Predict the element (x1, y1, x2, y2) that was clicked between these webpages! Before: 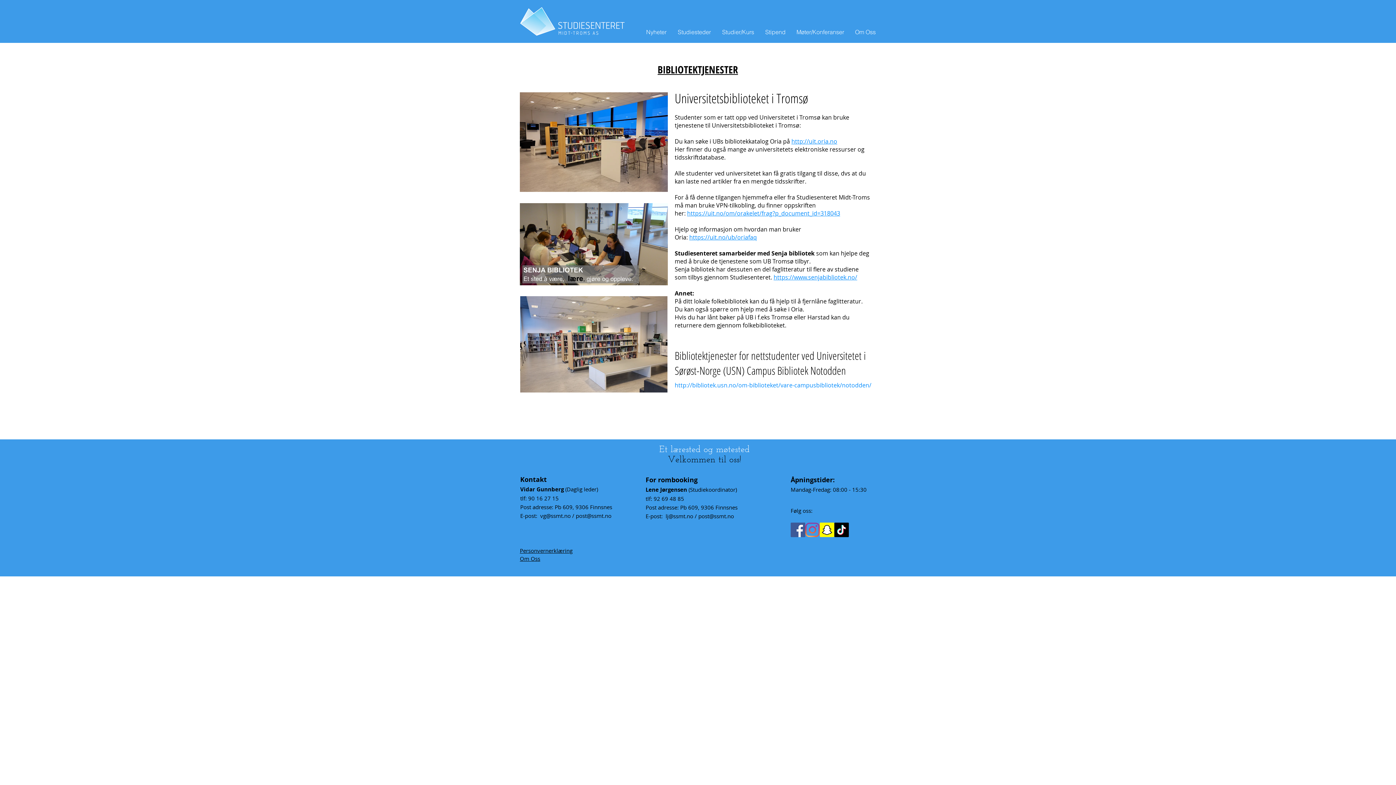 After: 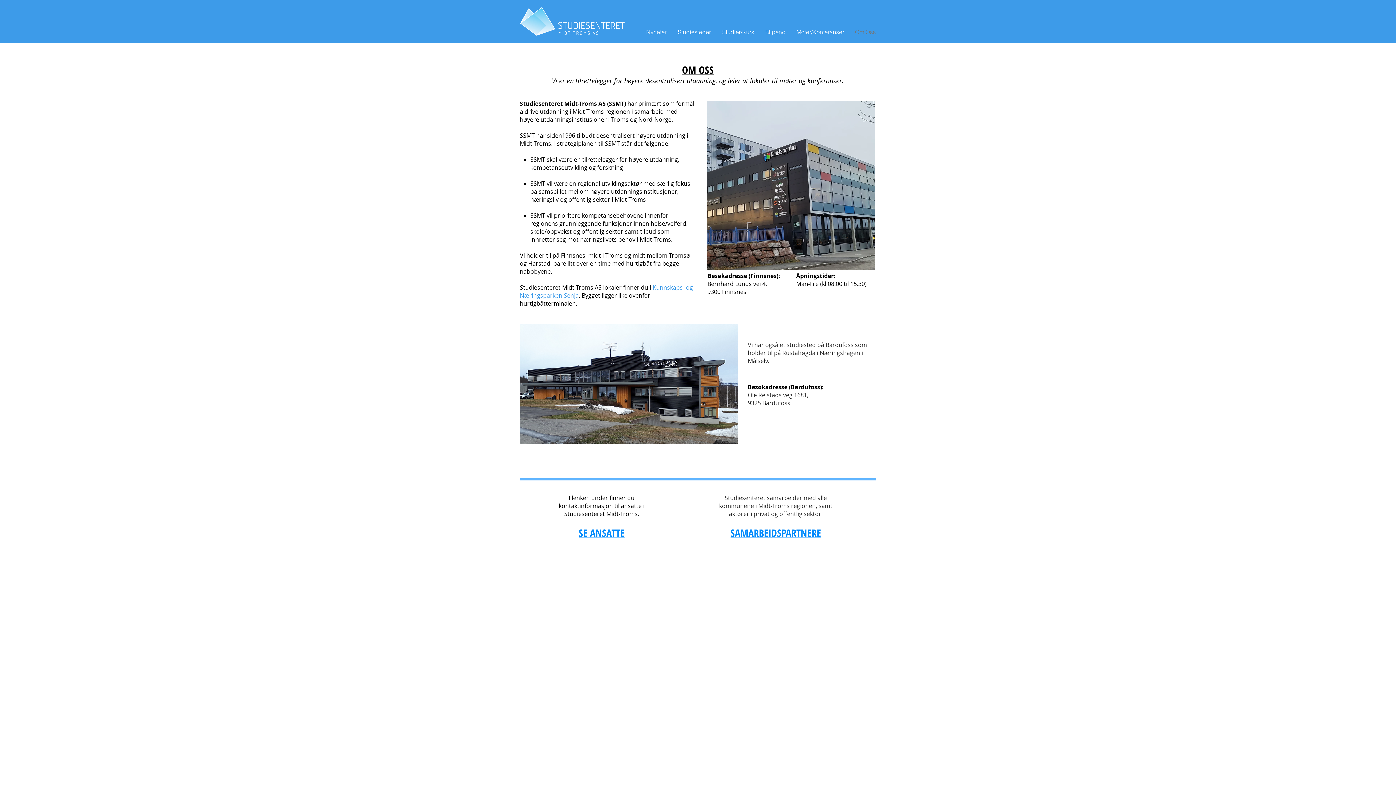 Action: label: Om Oss bbox: (520, 555, 540, 562)